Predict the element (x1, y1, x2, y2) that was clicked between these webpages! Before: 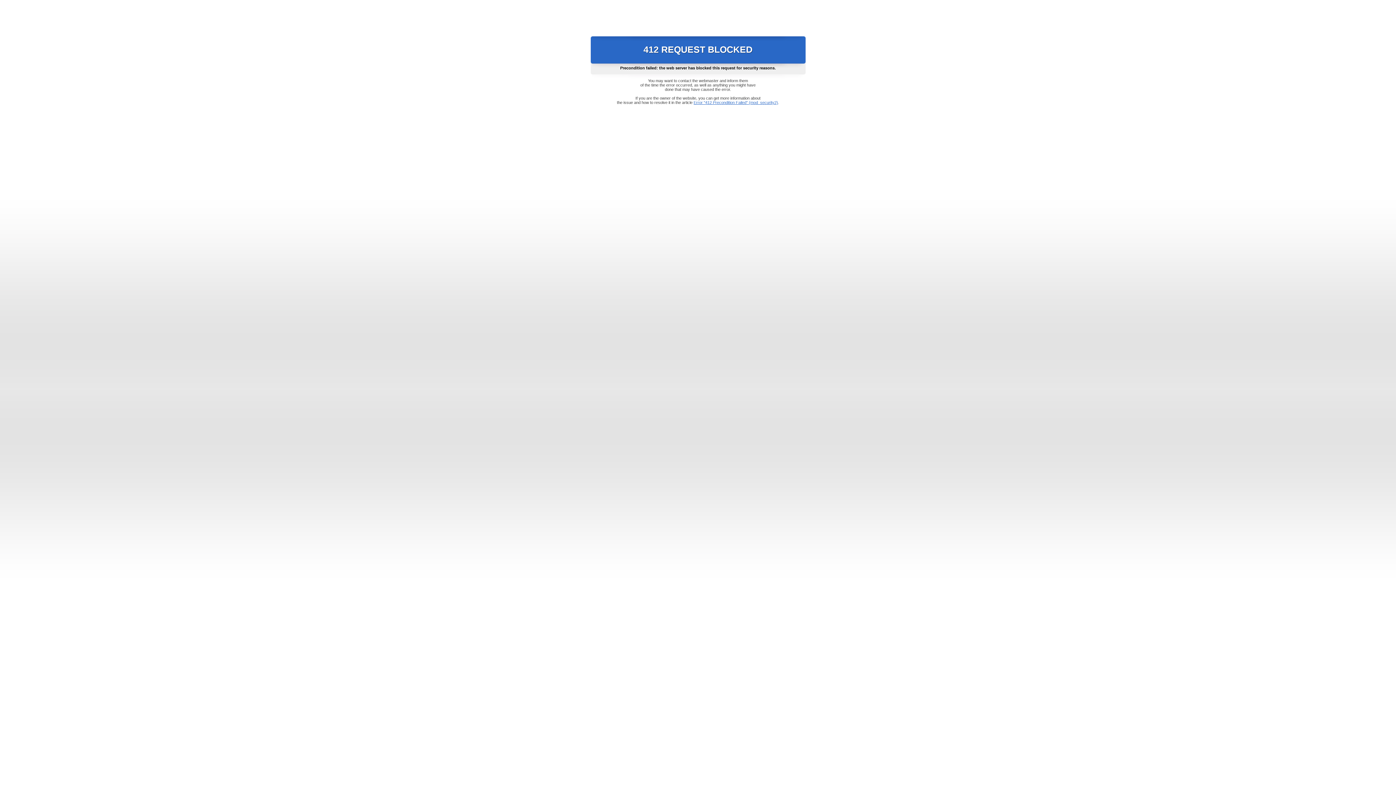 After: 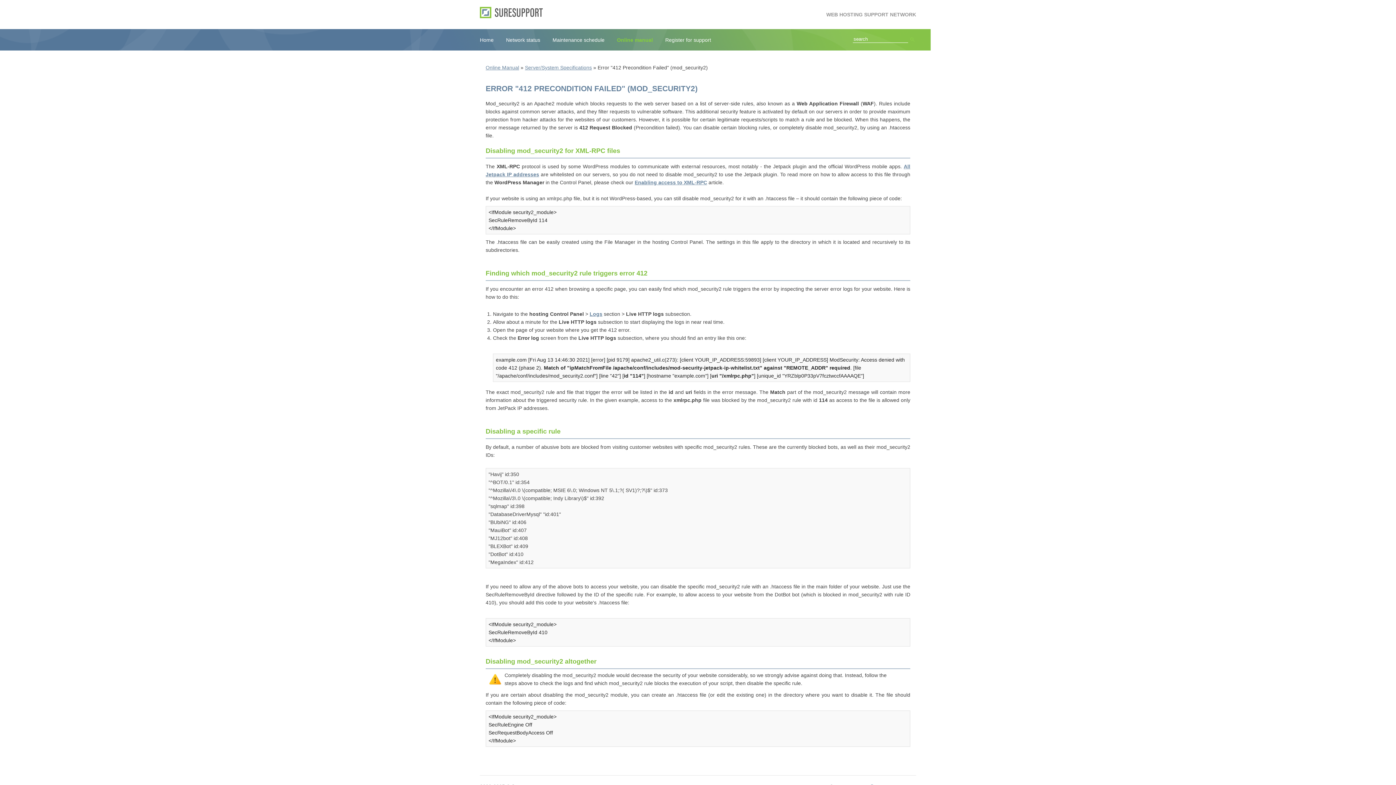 Action: label: Error "412 Precondition Failed" (mod_security2) bbox: (693, 100, 778, 104)